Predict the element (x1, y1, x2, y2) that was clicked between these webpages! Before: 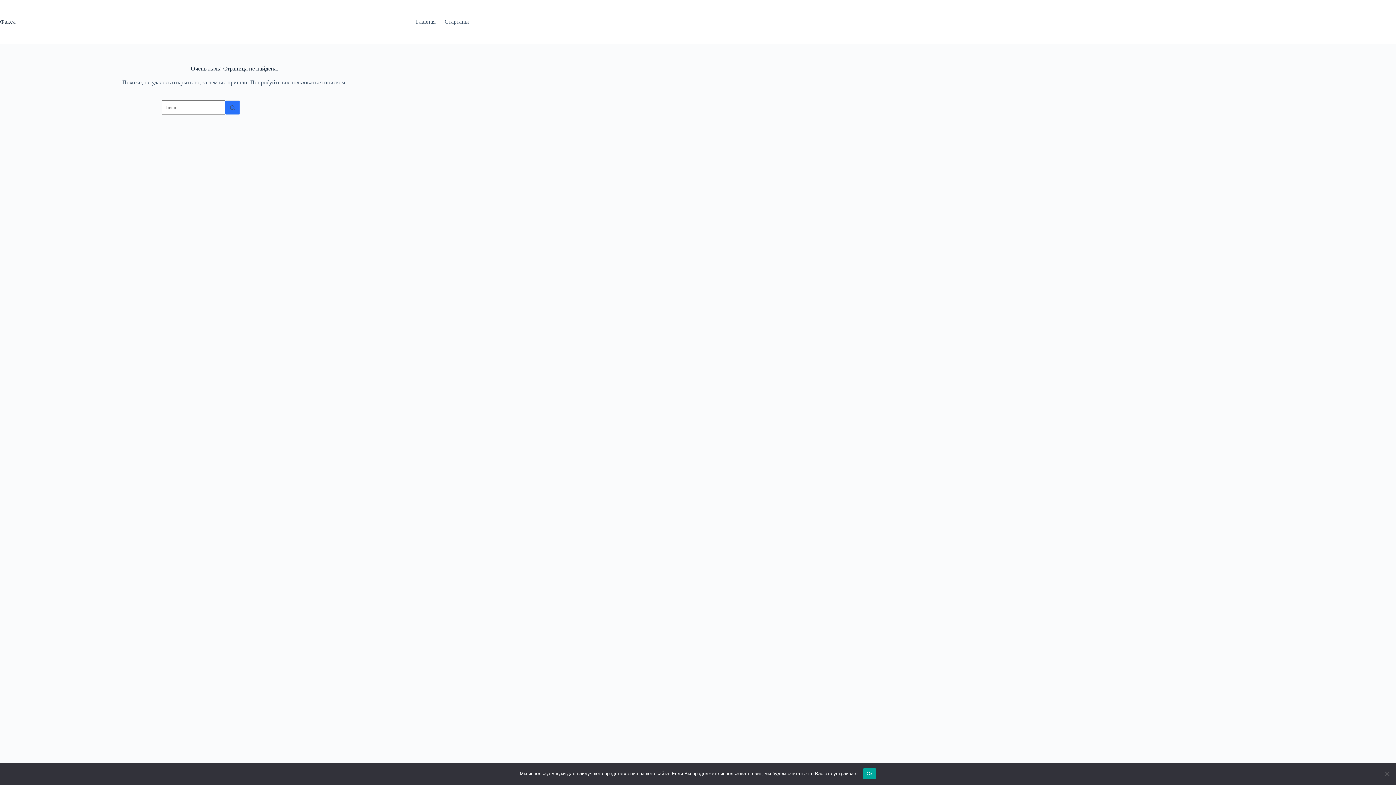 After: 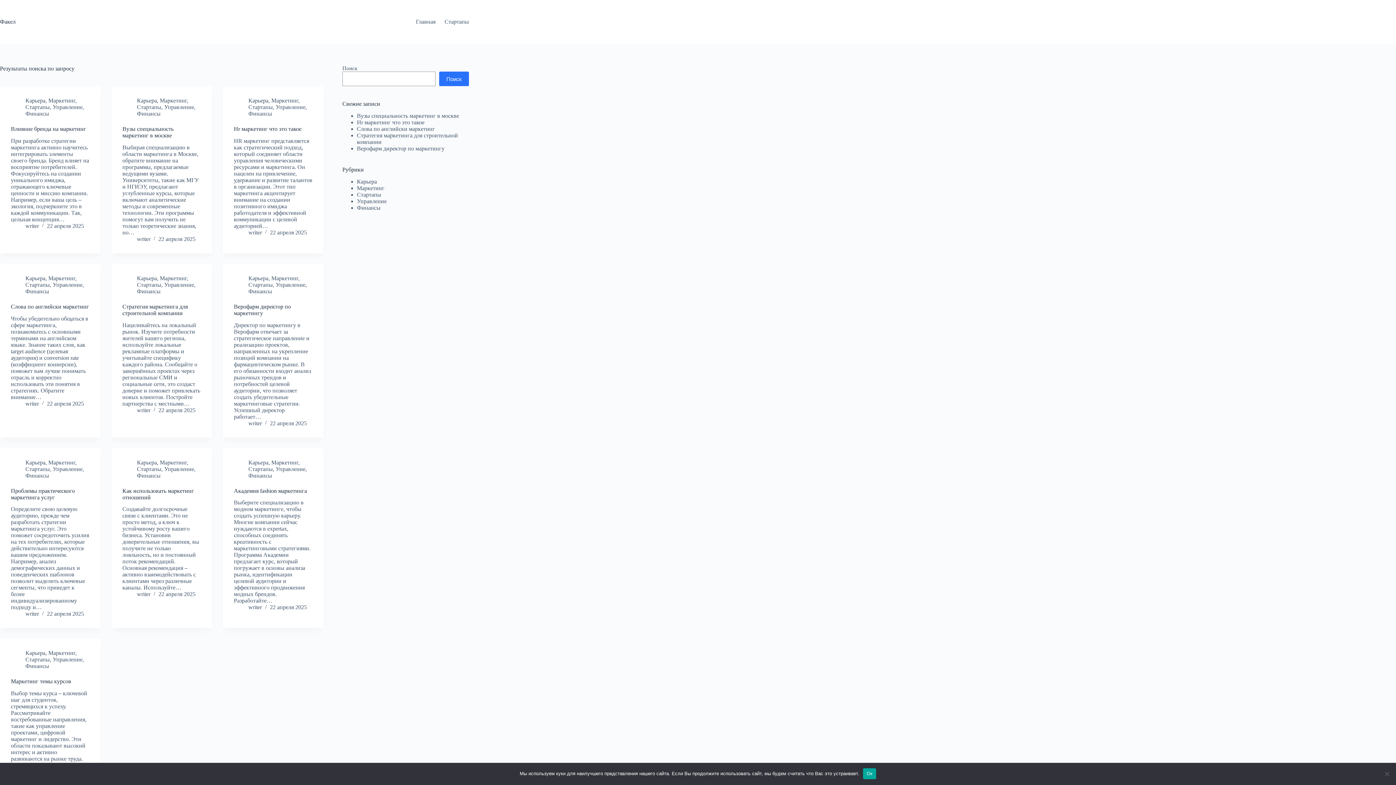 Action: bbox: (225, 100, 240, 114) label: Кнопка поиска